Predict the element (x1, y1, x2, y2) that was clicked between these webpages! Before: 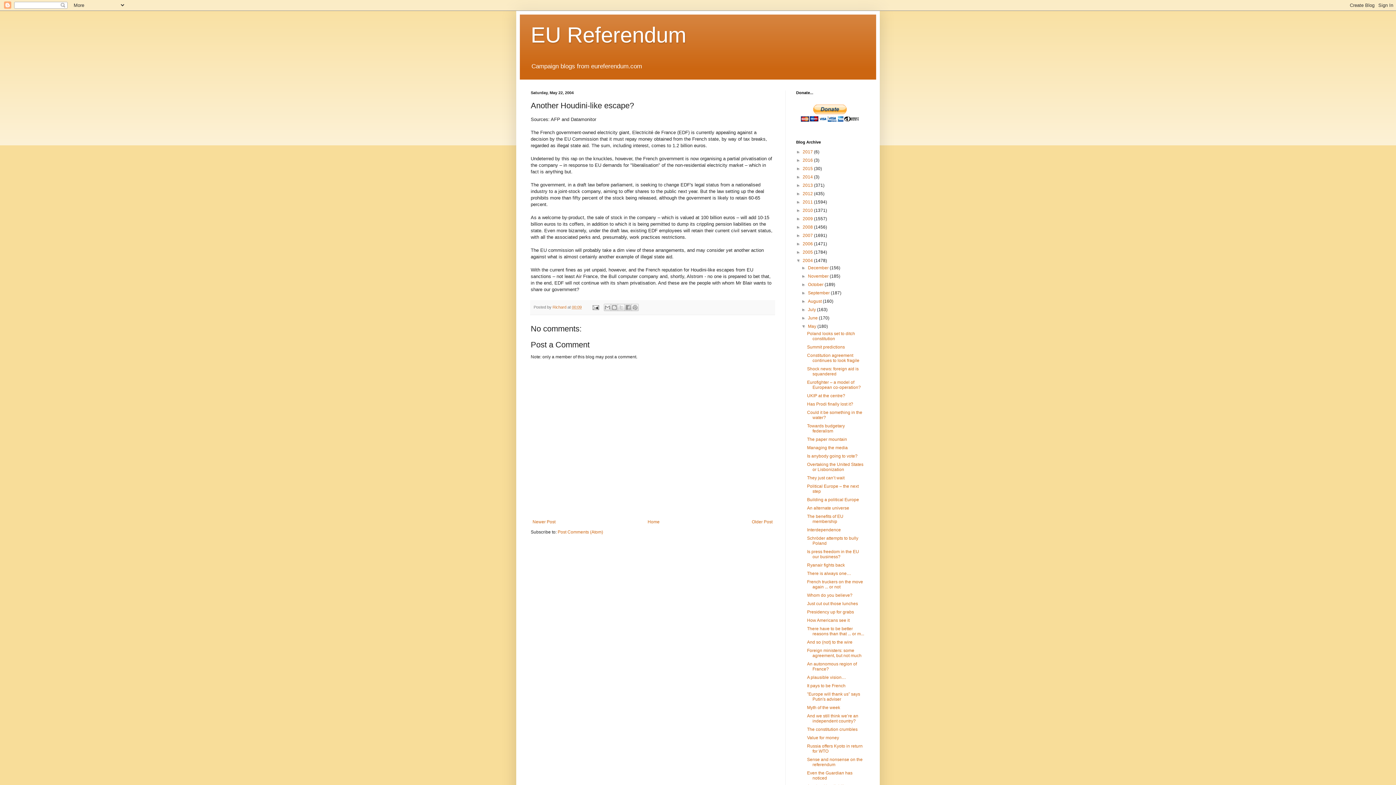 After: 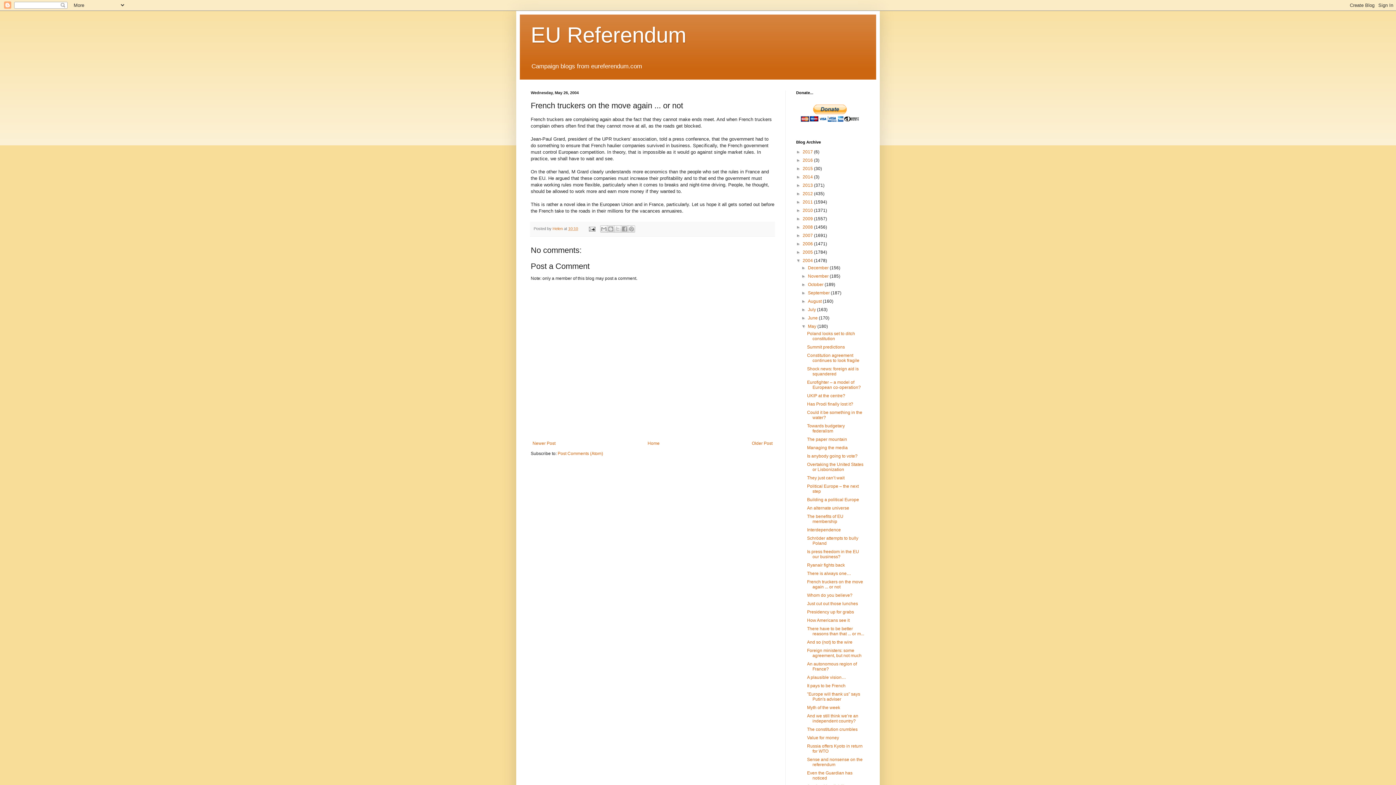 Action: label: French truckers on the move again ... or not bbox: (807, 579, 863, 589)